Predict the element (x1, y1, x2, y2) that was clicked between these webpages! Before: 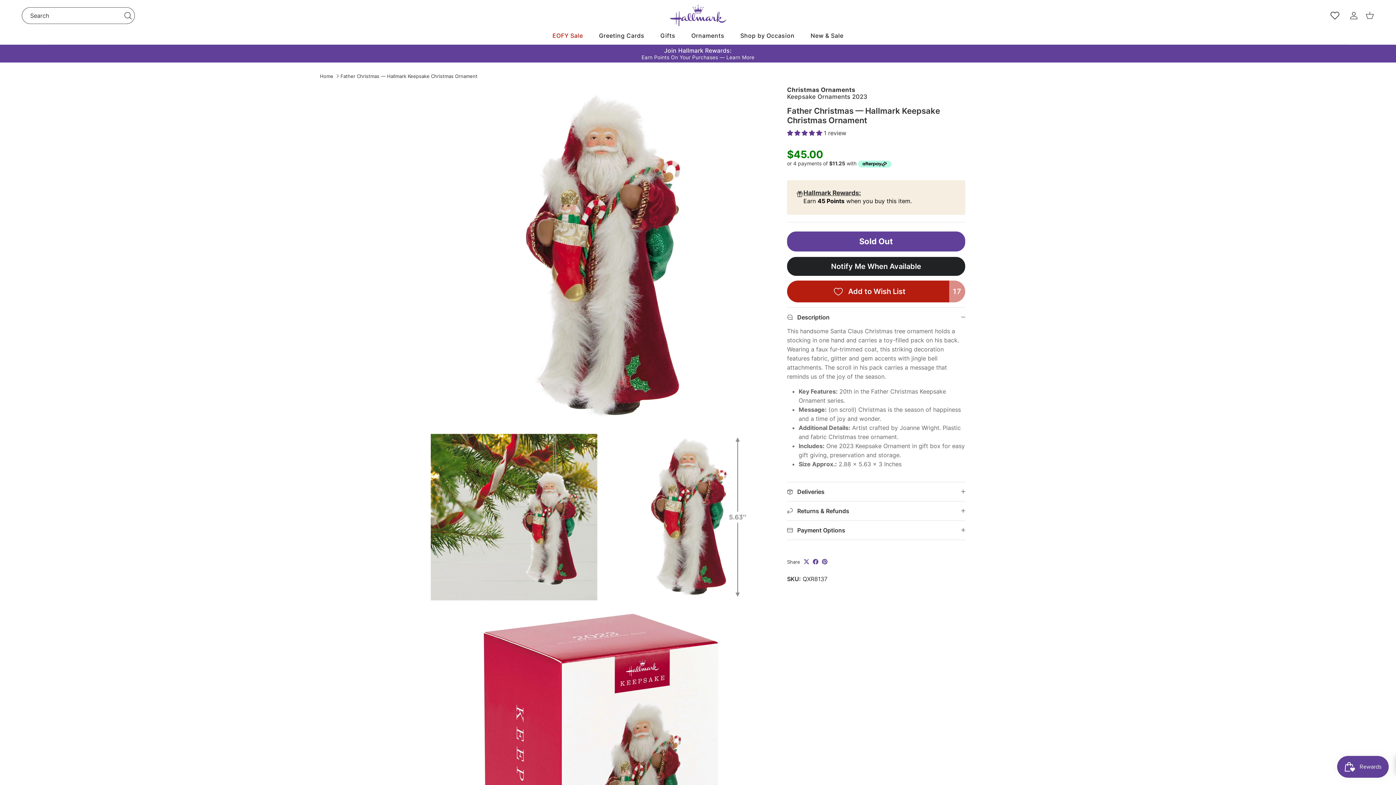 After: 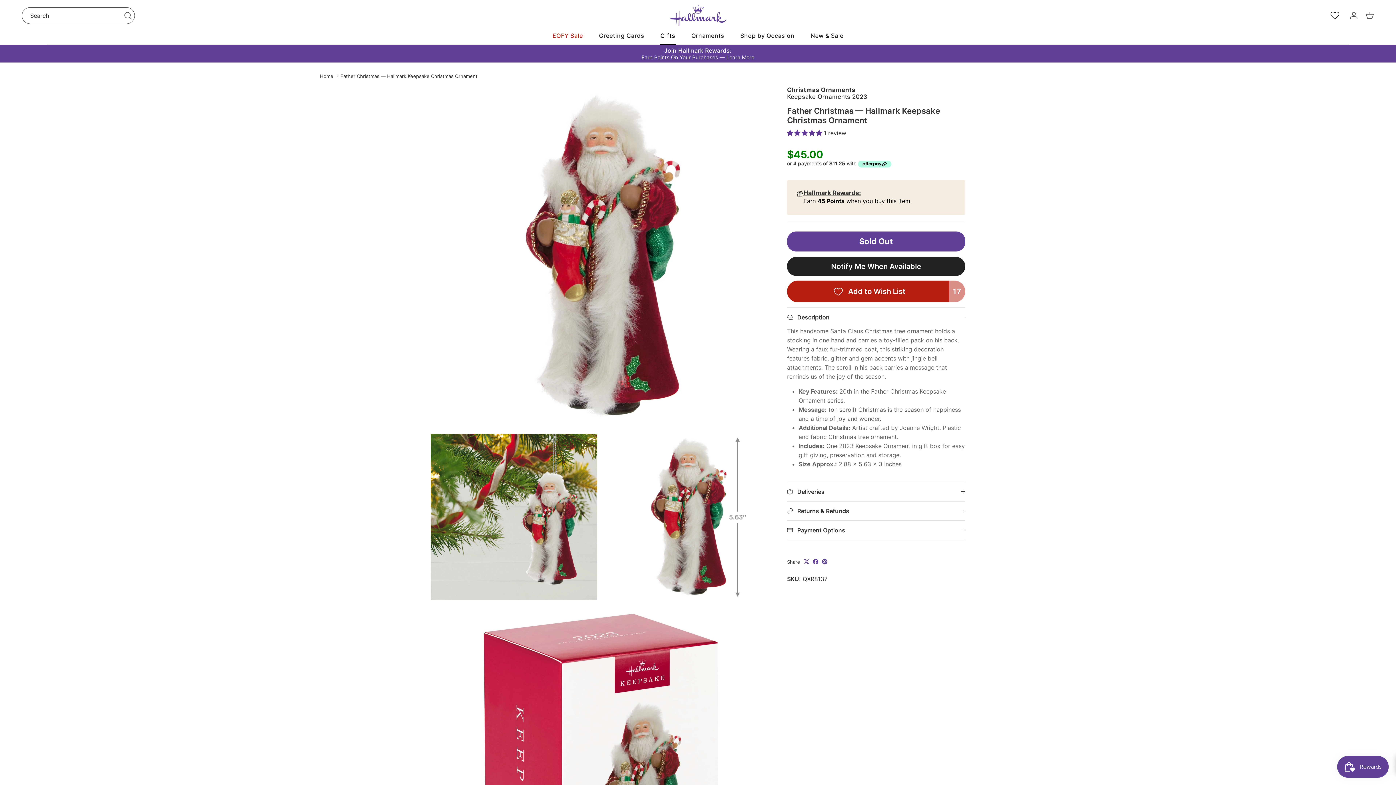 Action: label: Gifts bbox: (653, 31, 682, 44)